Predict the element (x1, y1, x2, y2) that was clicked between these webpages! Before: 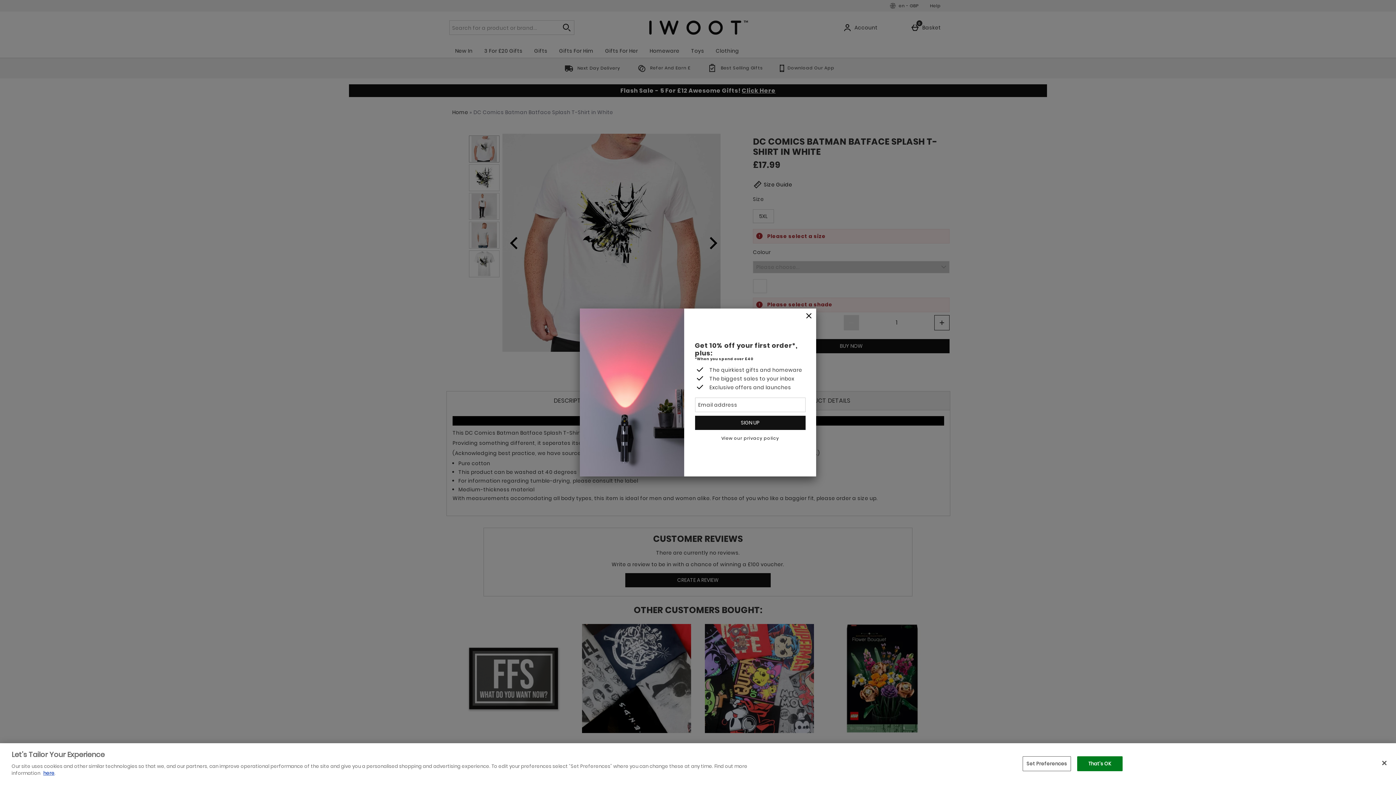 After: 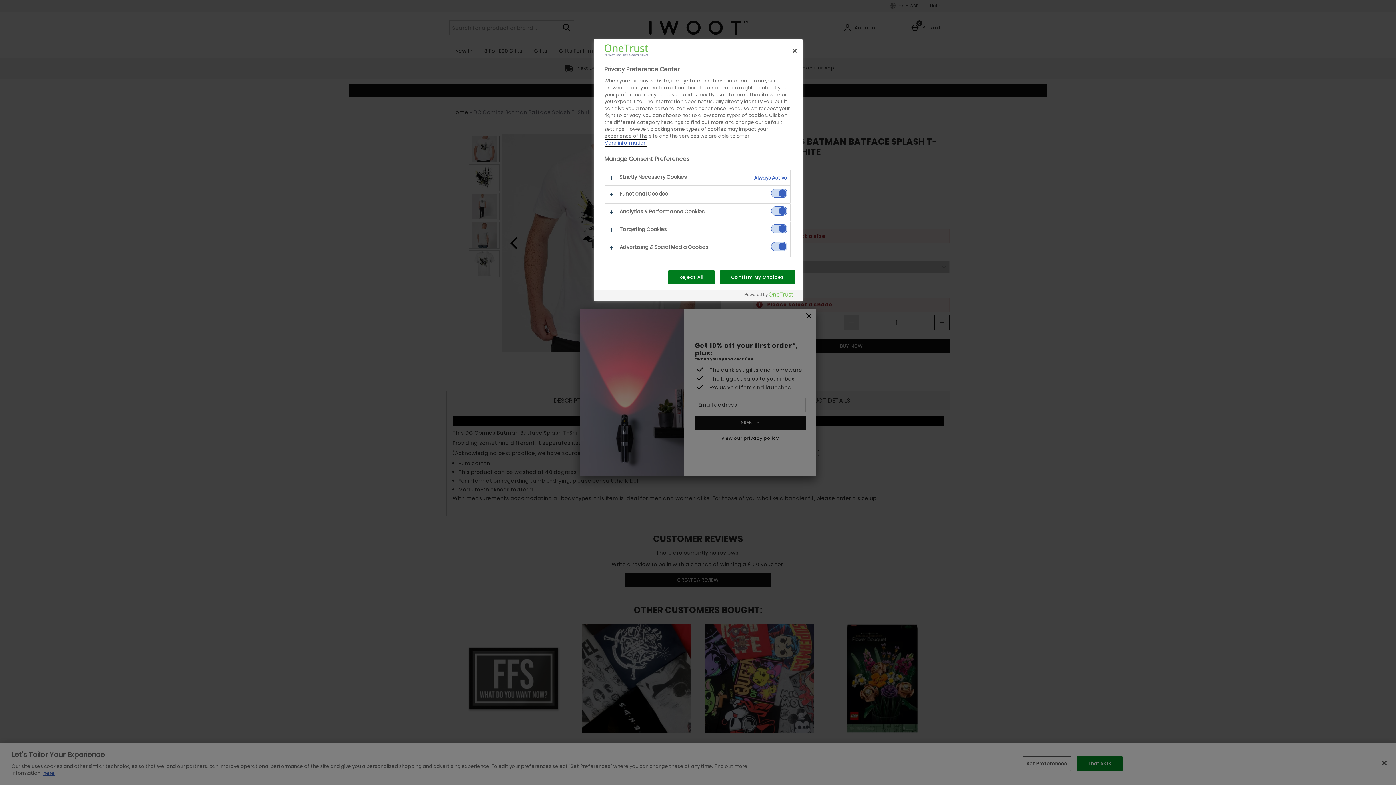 Action: label: Set Preferences bbox: (1022, 756, 1071, 771)